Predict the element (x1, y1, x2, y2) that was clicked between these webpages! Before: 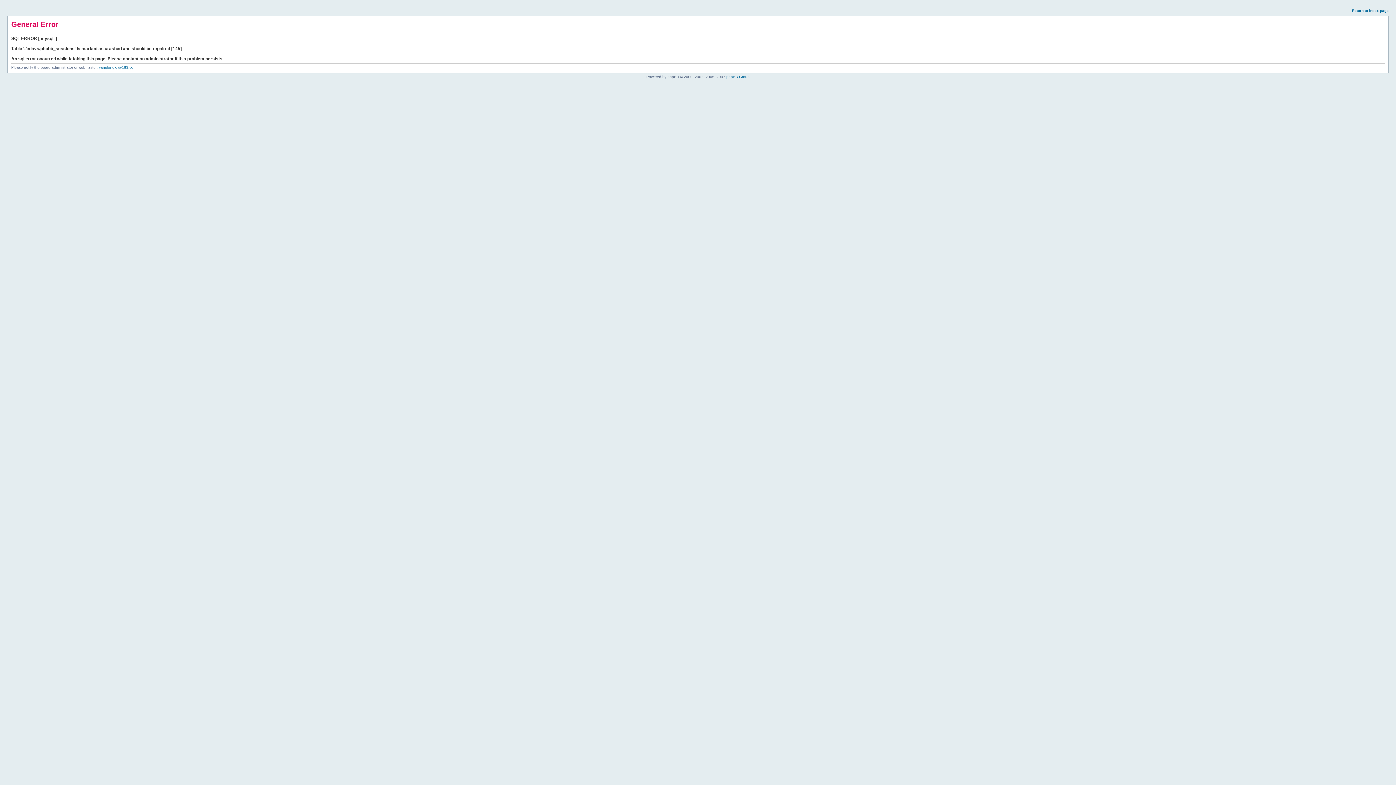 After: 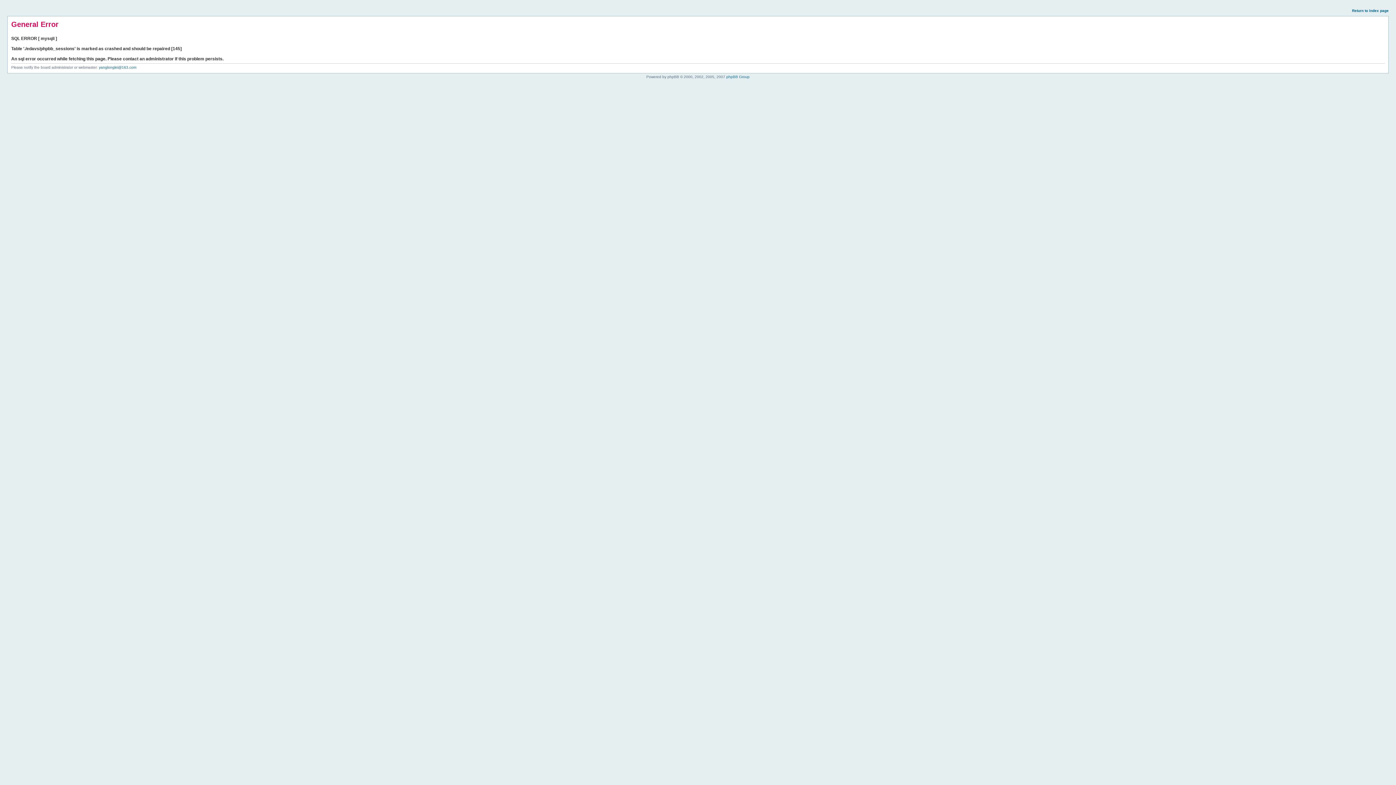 Action: label: Return to index page bbox: (1352, 8, 1389, 12)